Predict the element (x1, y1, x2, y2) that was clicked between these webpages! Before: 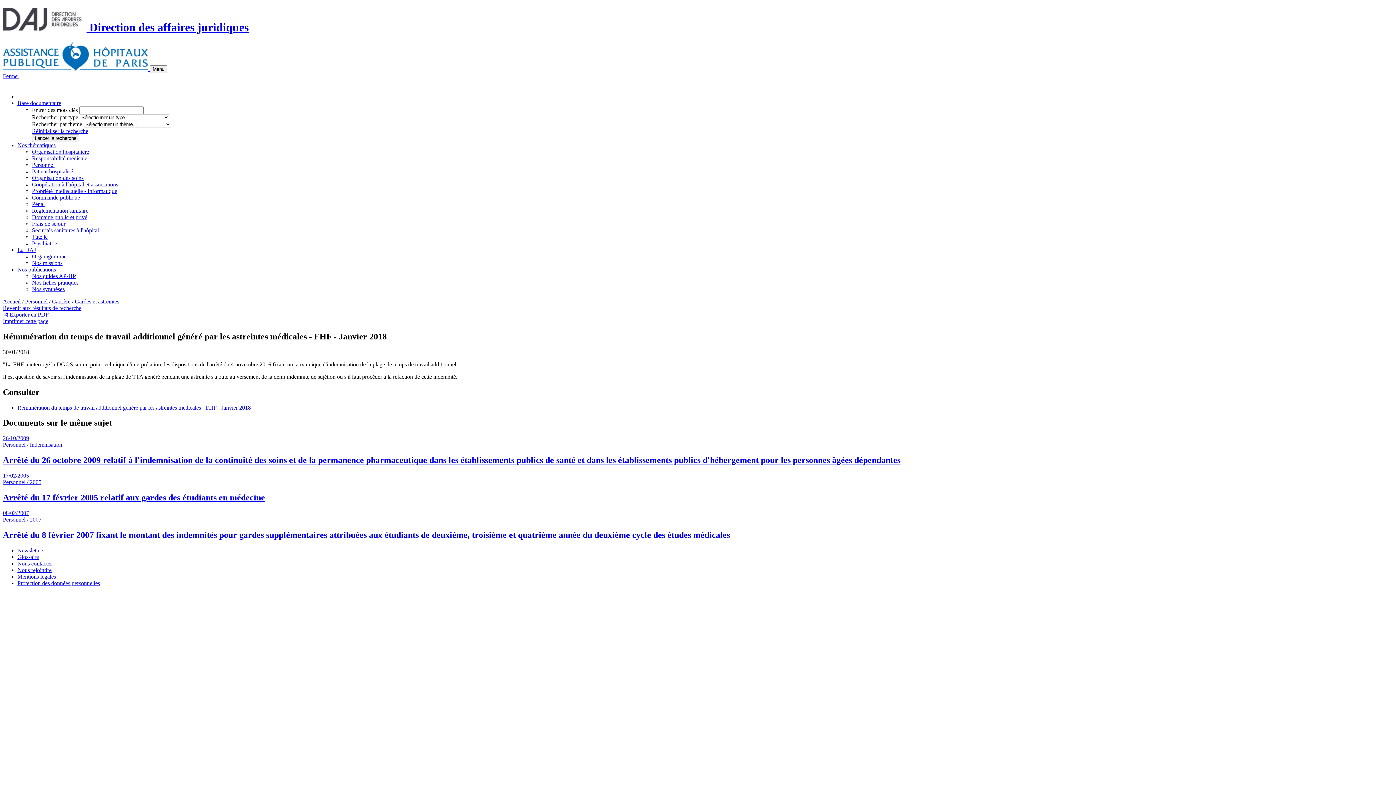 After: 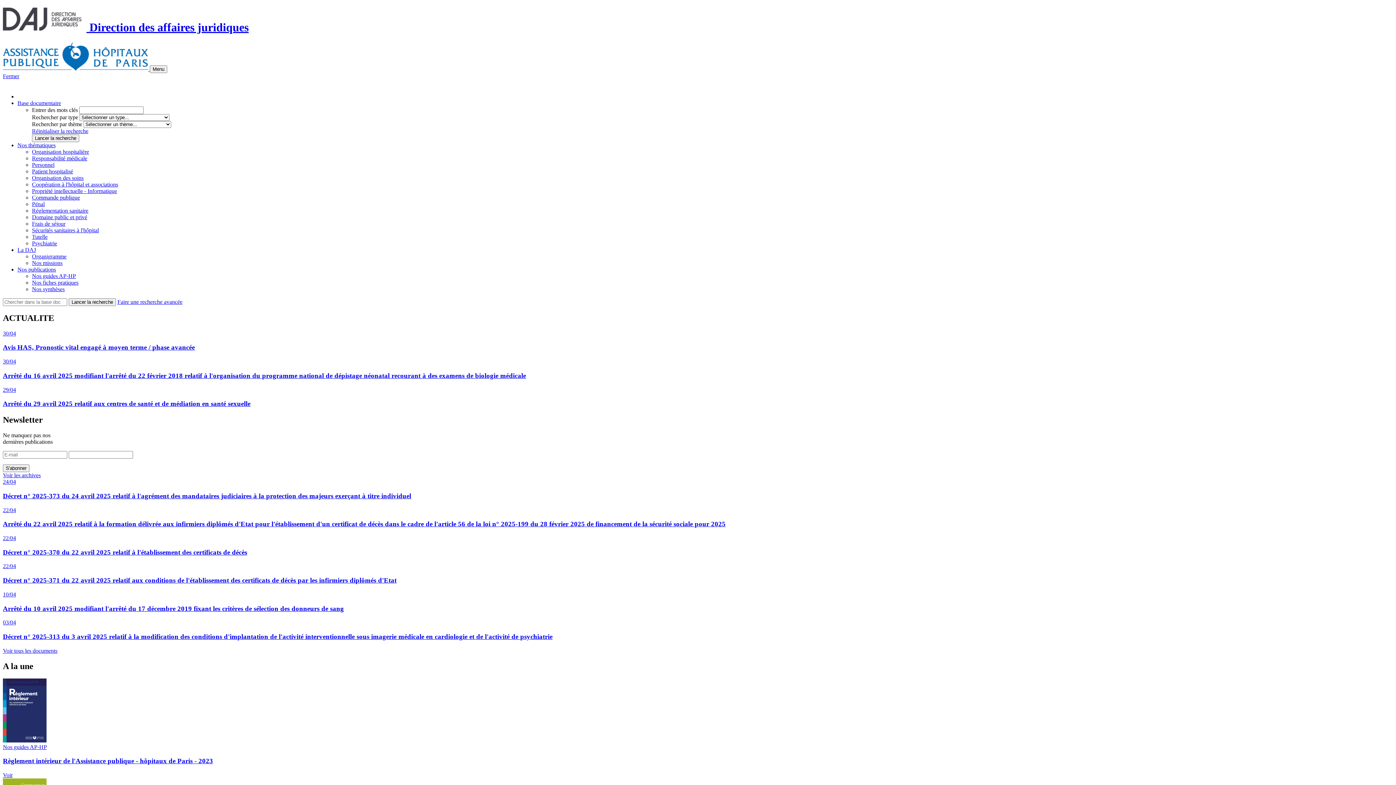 Action: bbox: (2, 20, 248, 33) label:  Direction des affaires juridiques